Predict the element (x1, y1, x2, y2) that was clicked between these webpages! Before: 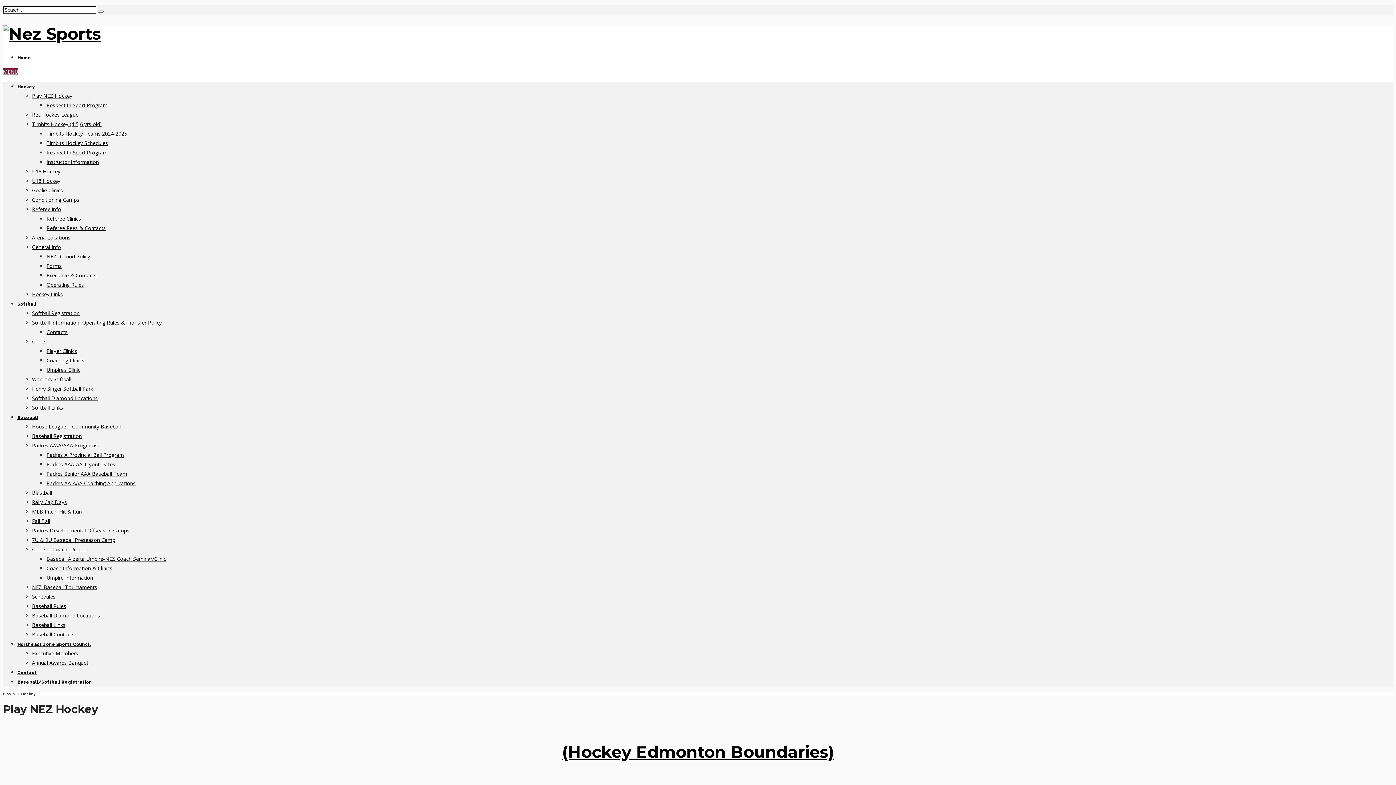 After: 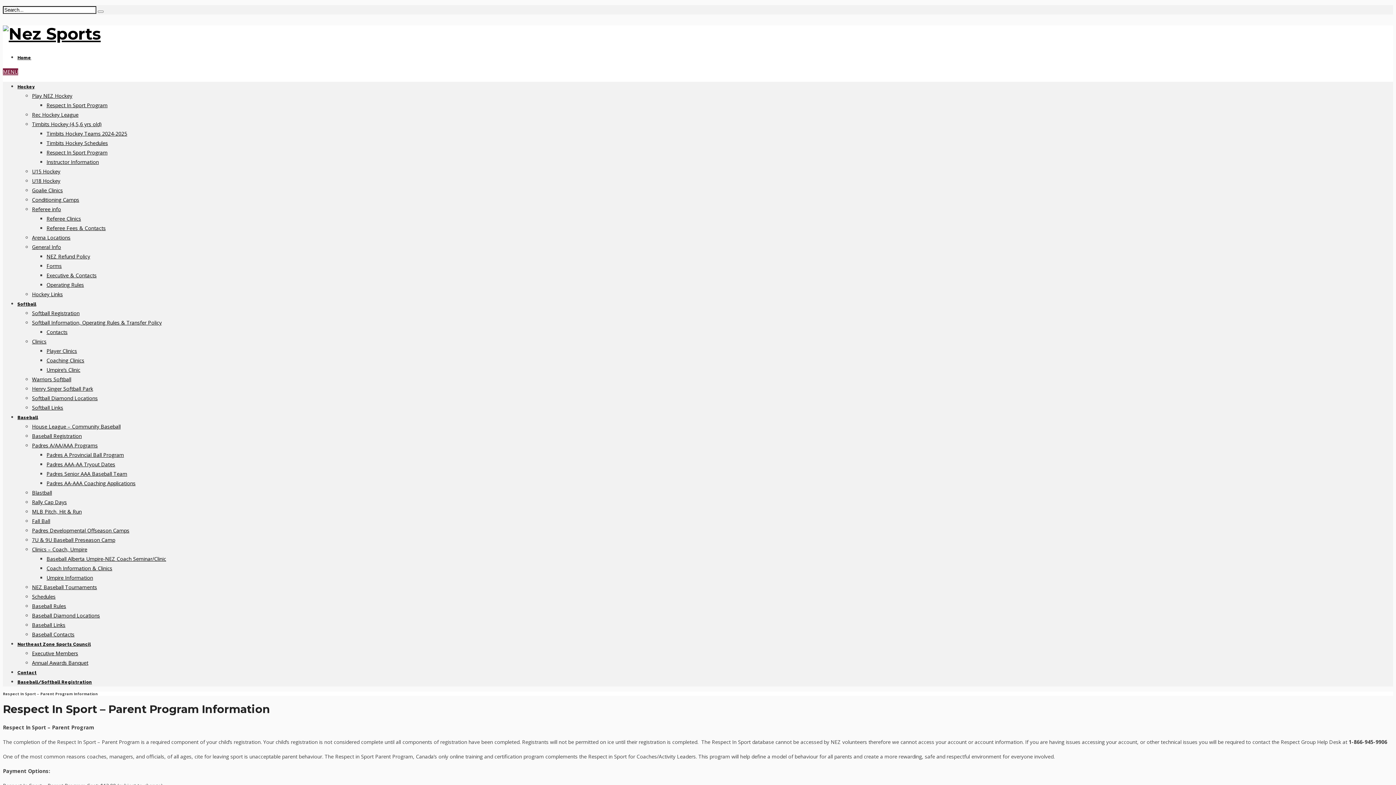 Action: bbox: (46, 149, 111, 156) label: Respect In Sport Program